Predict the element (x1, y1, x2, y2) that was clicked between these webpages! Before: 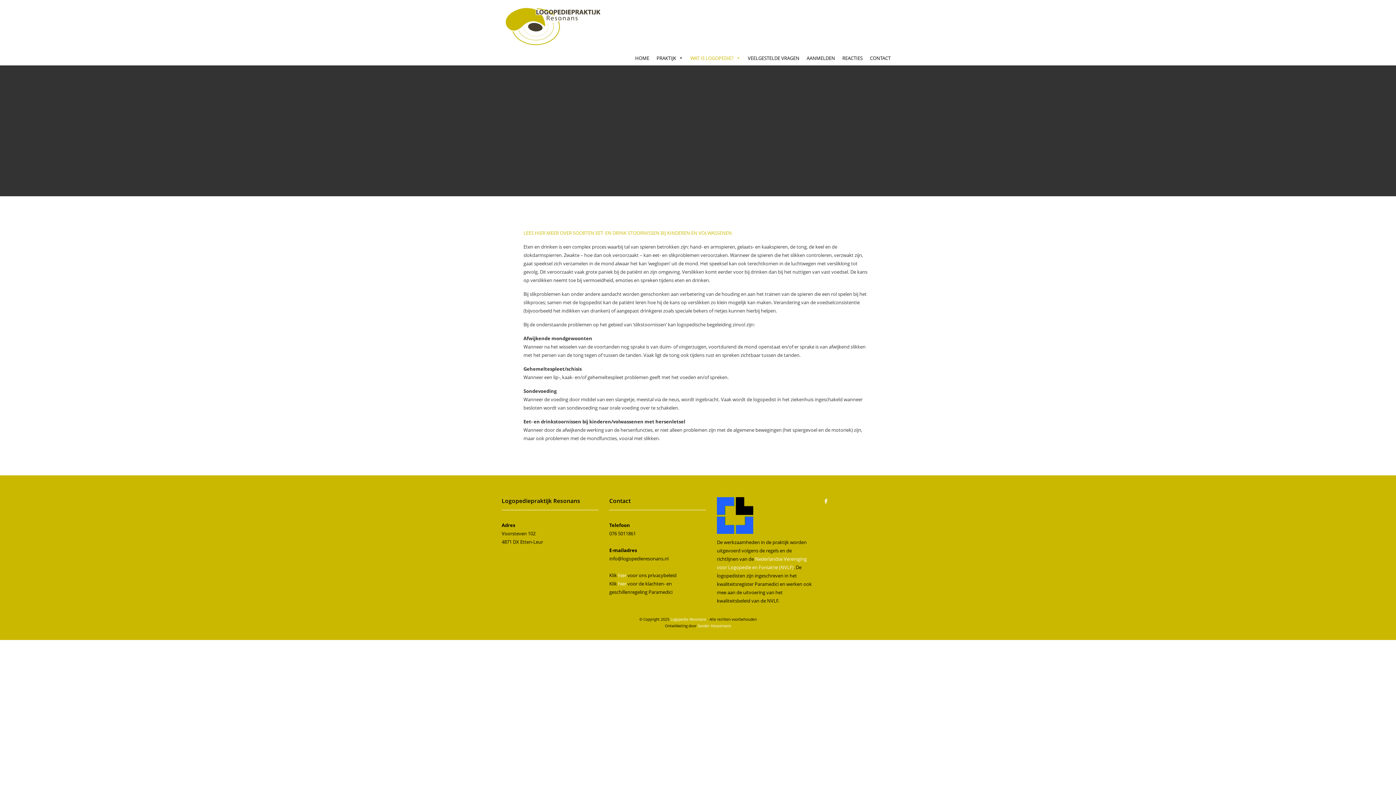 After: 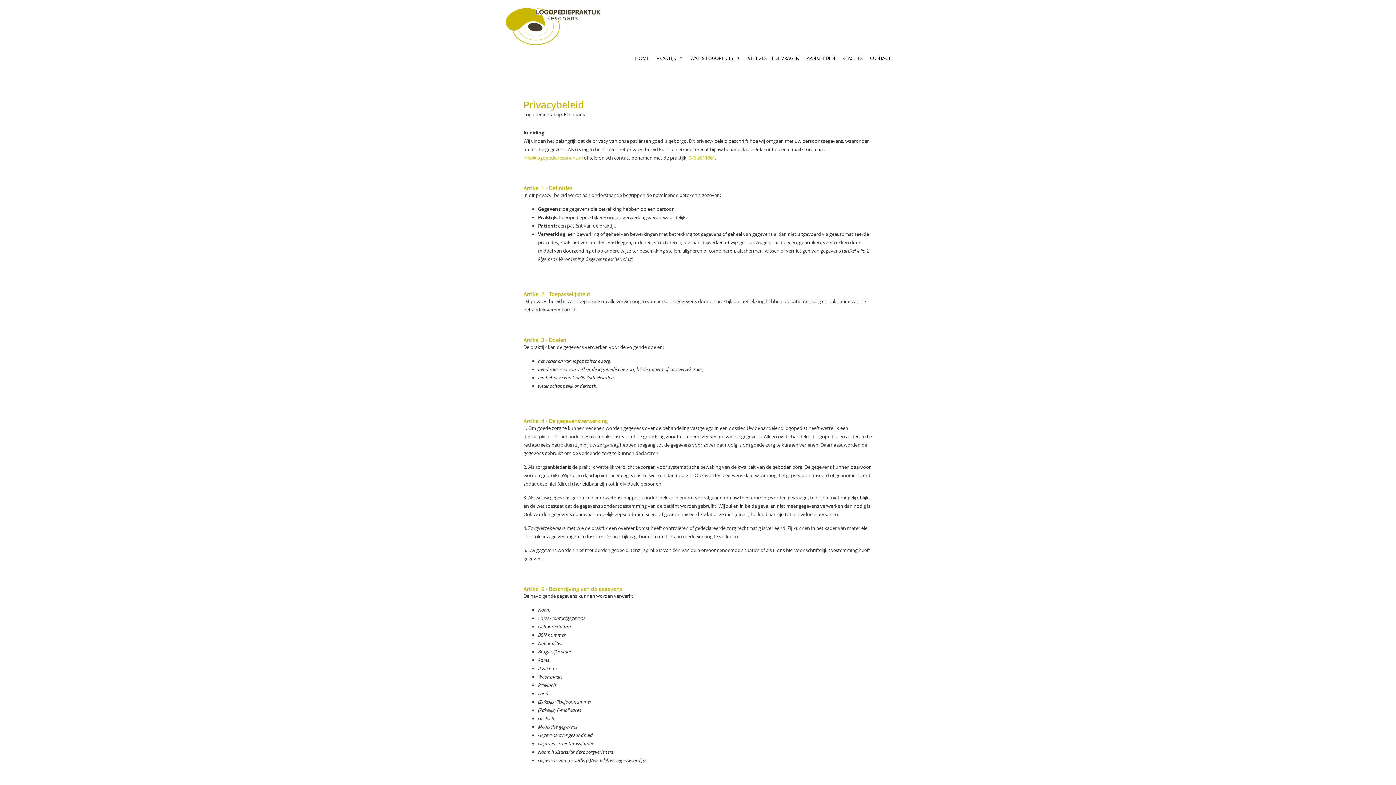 Action: bbox: (618, 572, 626, 578) label: hier